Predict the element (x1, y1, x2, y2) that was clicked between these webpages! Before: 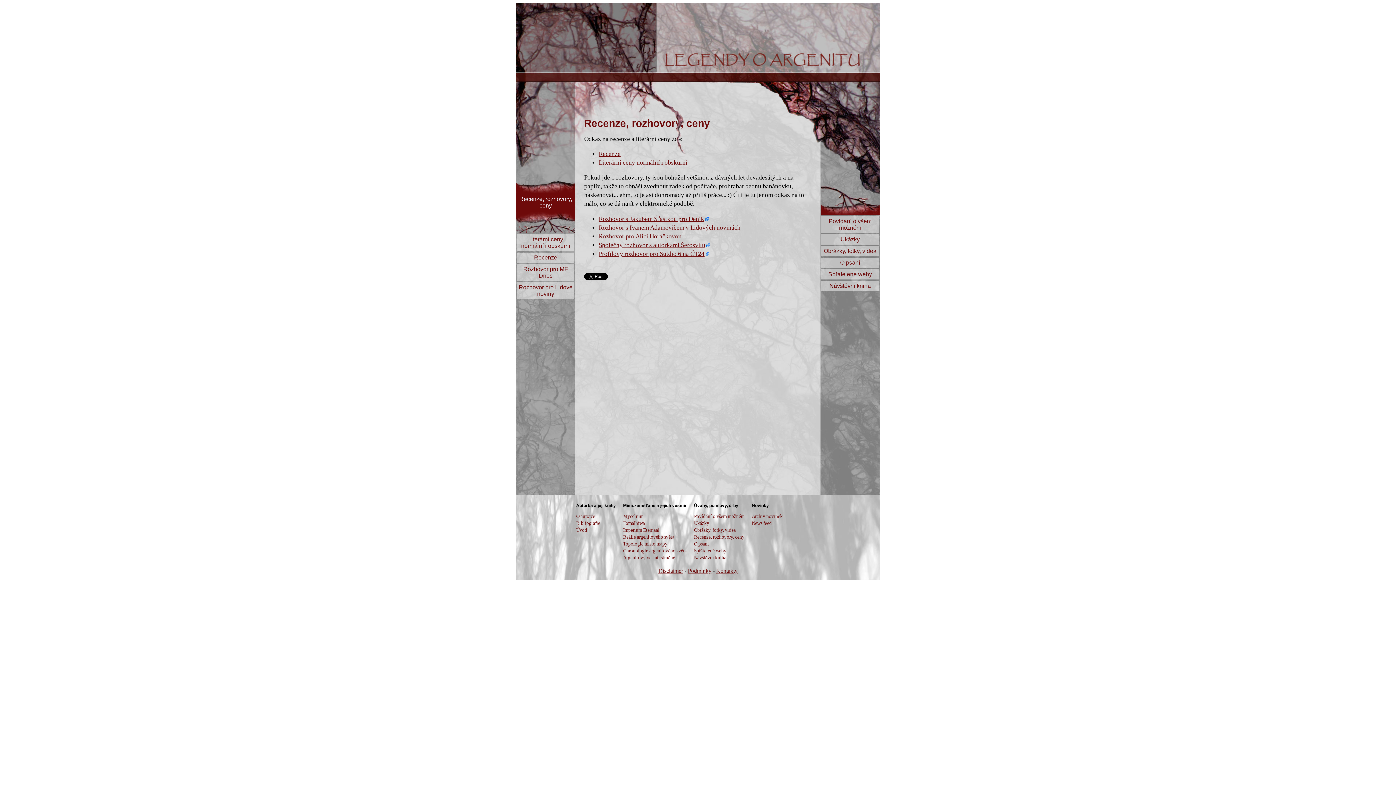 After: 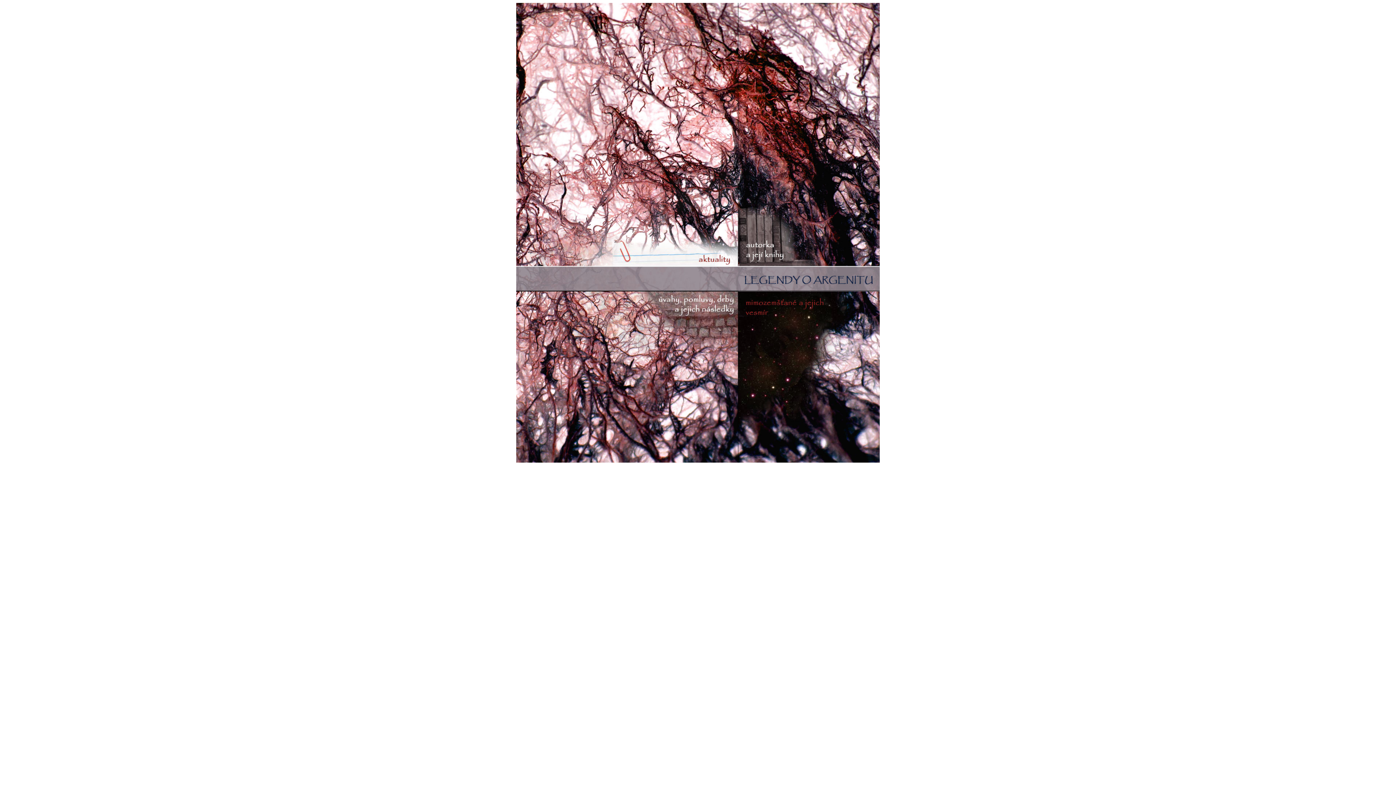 Action: bbox: (516, 2, 880, 75)